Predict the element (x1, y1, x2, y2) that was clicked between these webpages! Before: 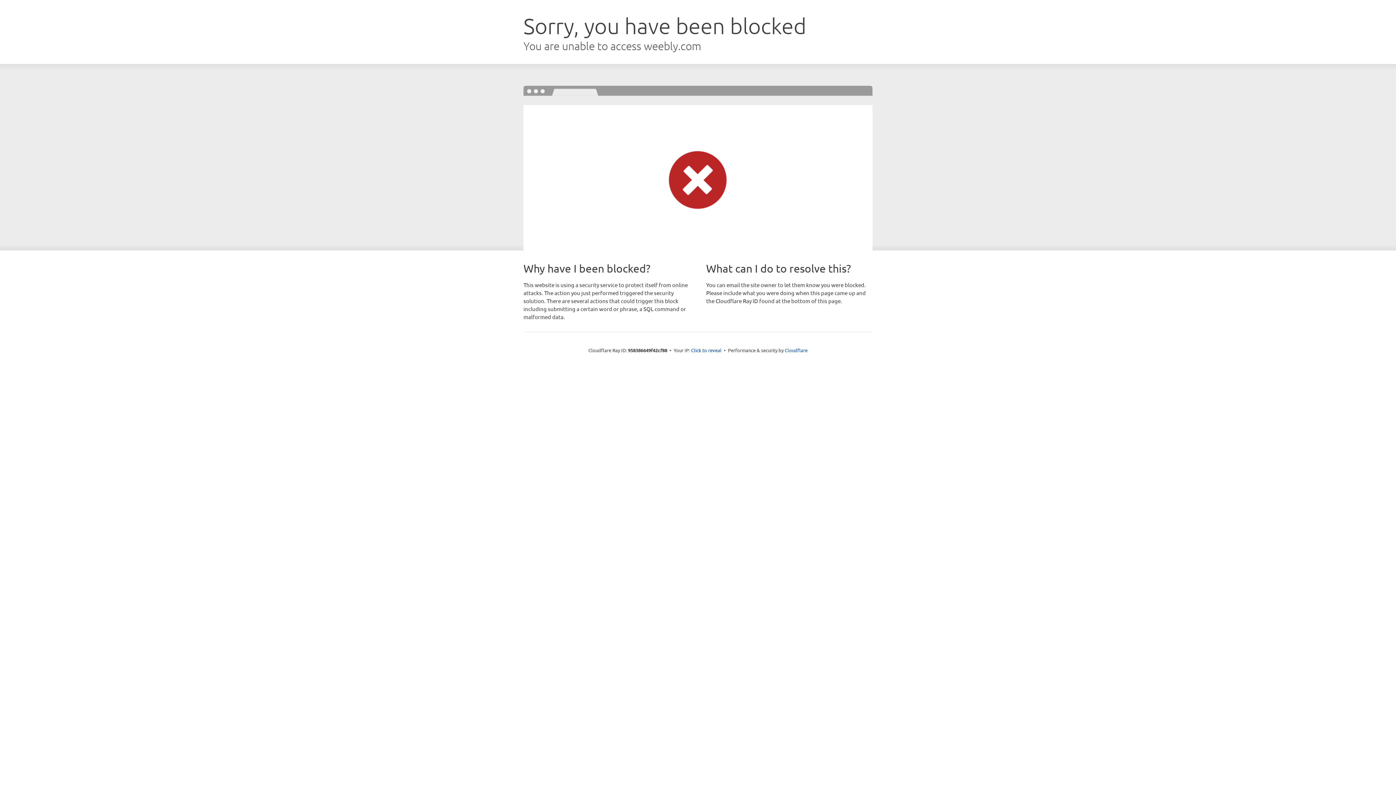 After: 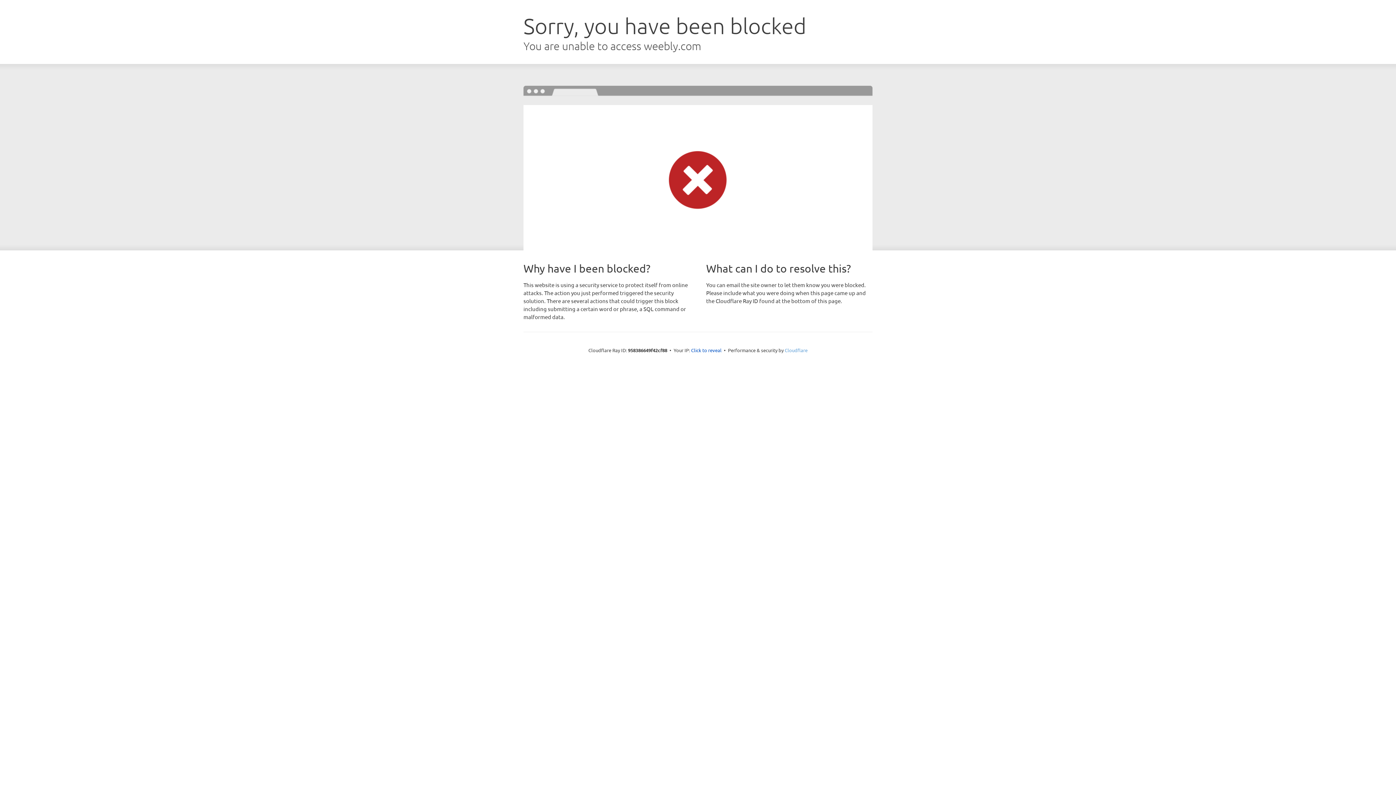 Action: bbox: (784, 347, 807, 353) label: Cloudflare